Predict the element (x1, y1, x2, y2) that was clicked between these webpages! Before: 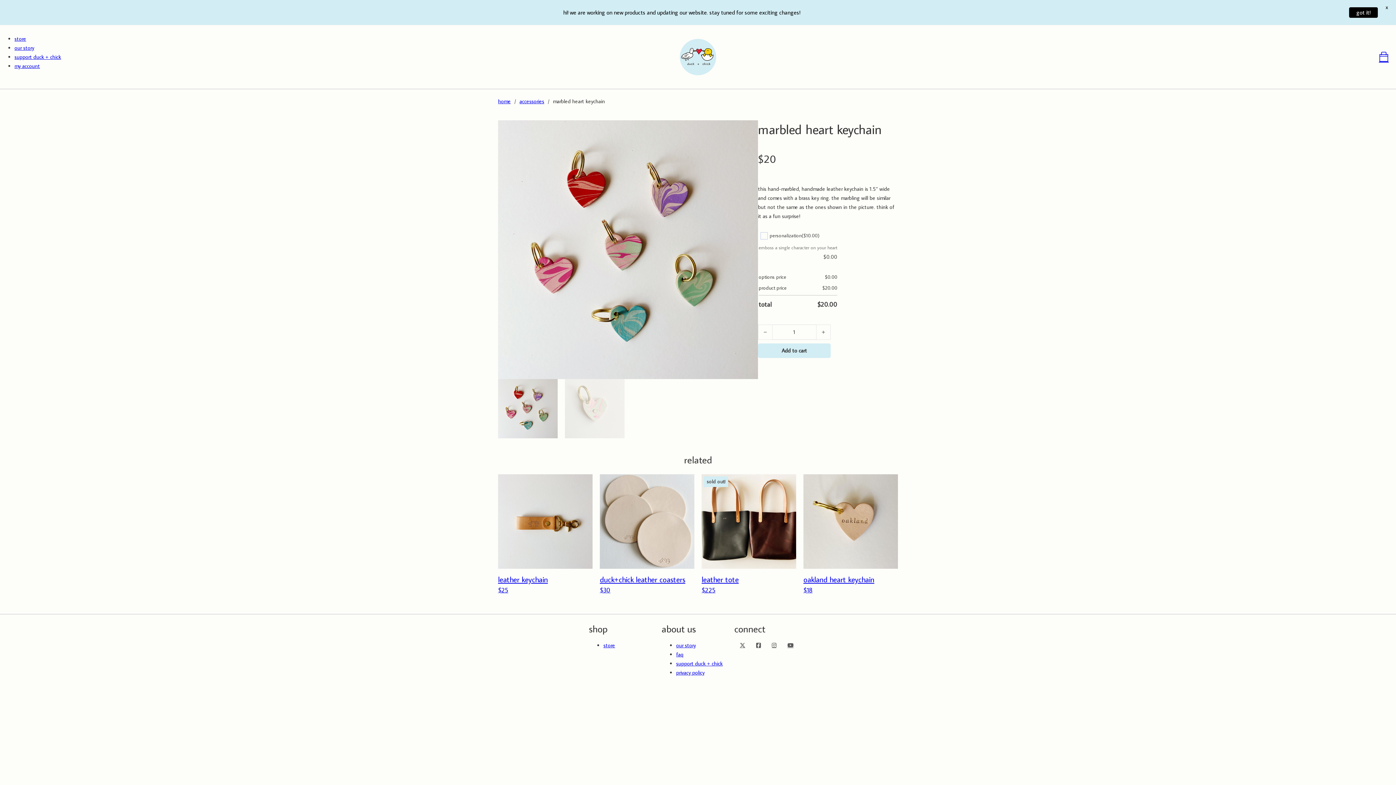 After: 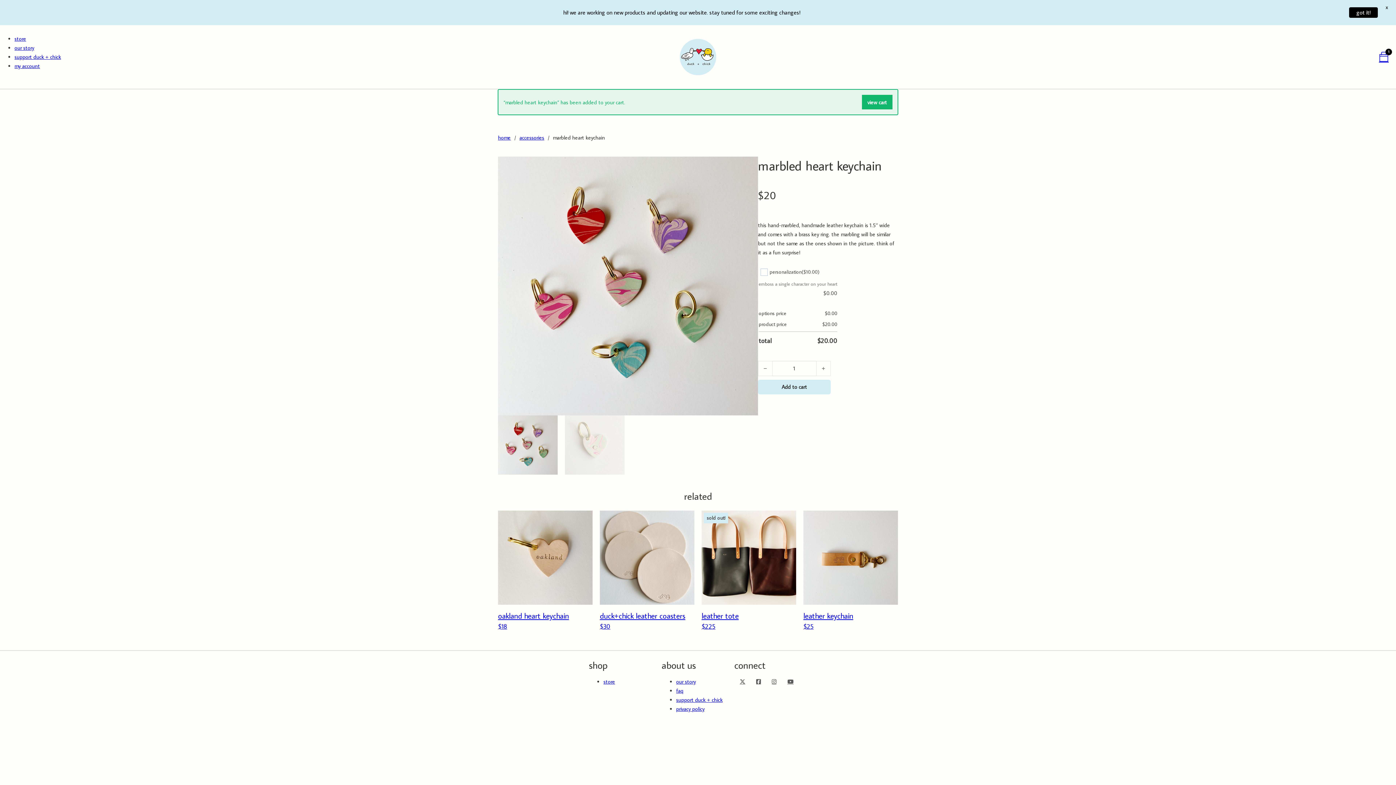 Action: bbox: (758, 343, 830, 358) label: Add to cart